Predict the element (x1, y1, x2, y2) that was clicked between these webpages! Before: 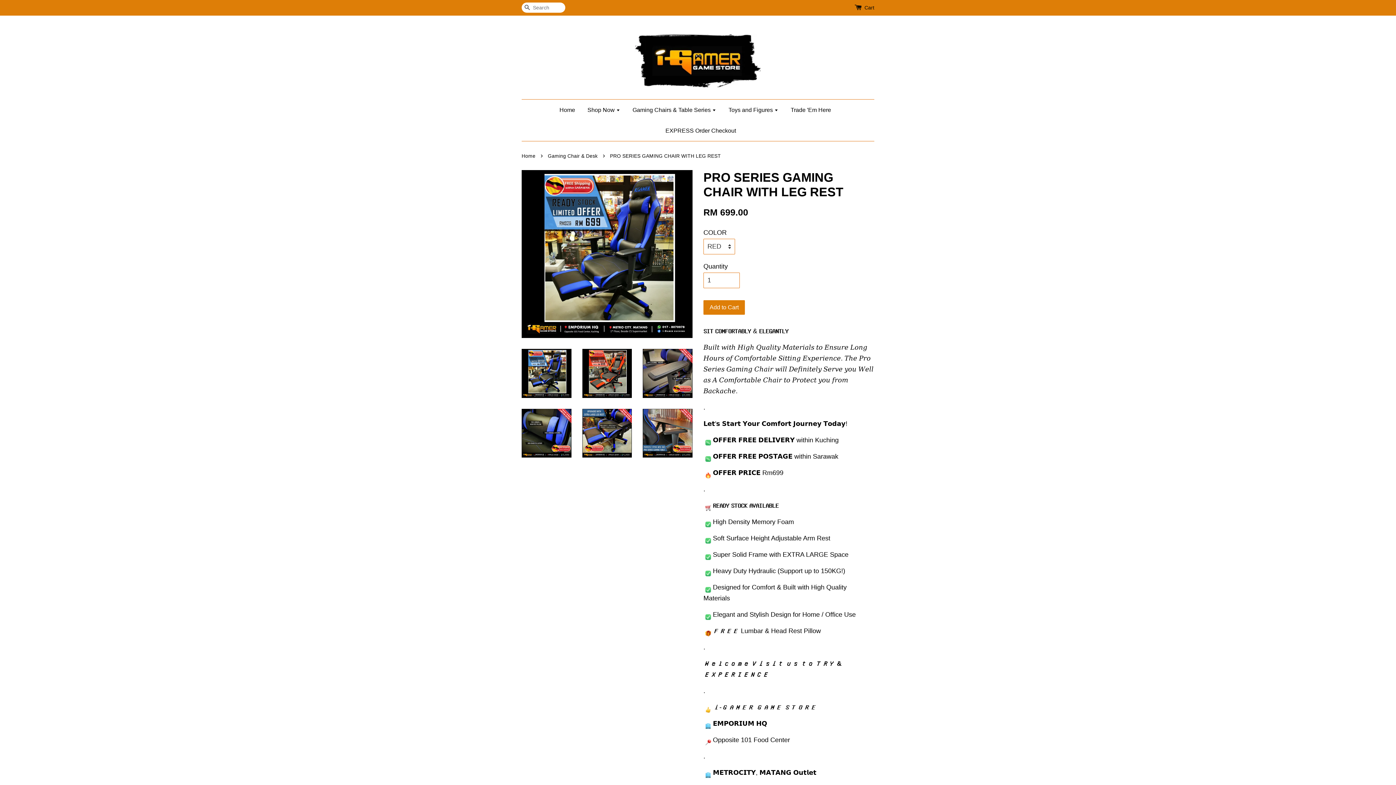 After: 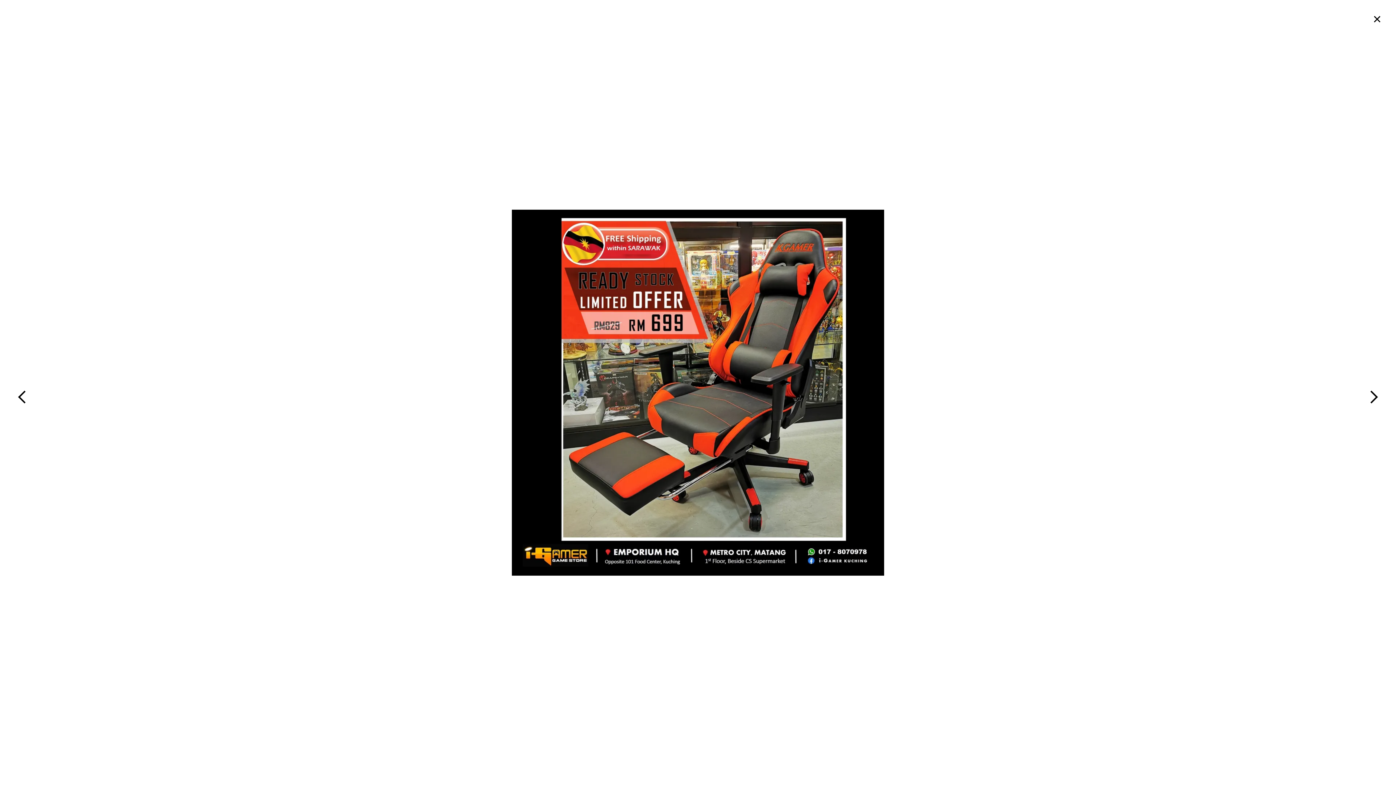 Action: bbox: (582, 349, 632, 398)